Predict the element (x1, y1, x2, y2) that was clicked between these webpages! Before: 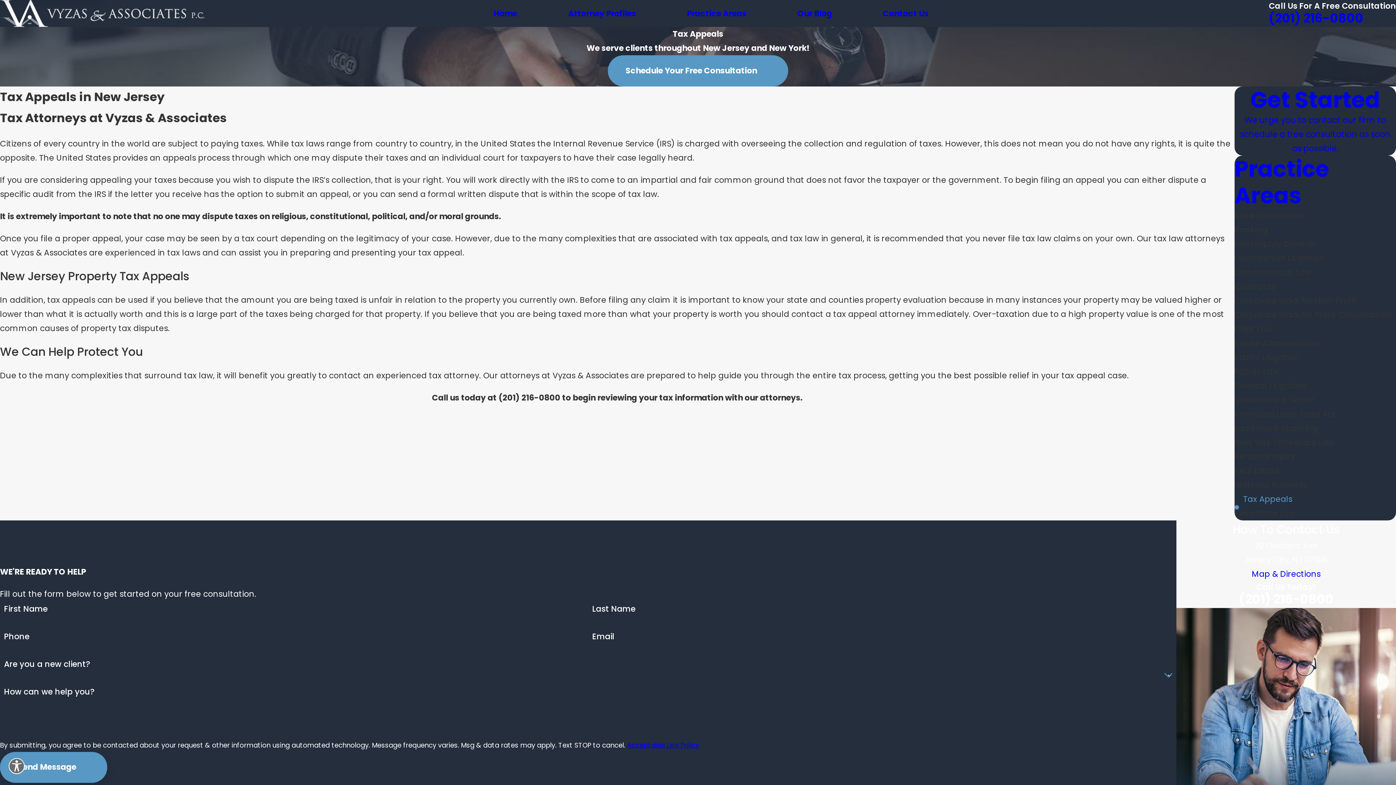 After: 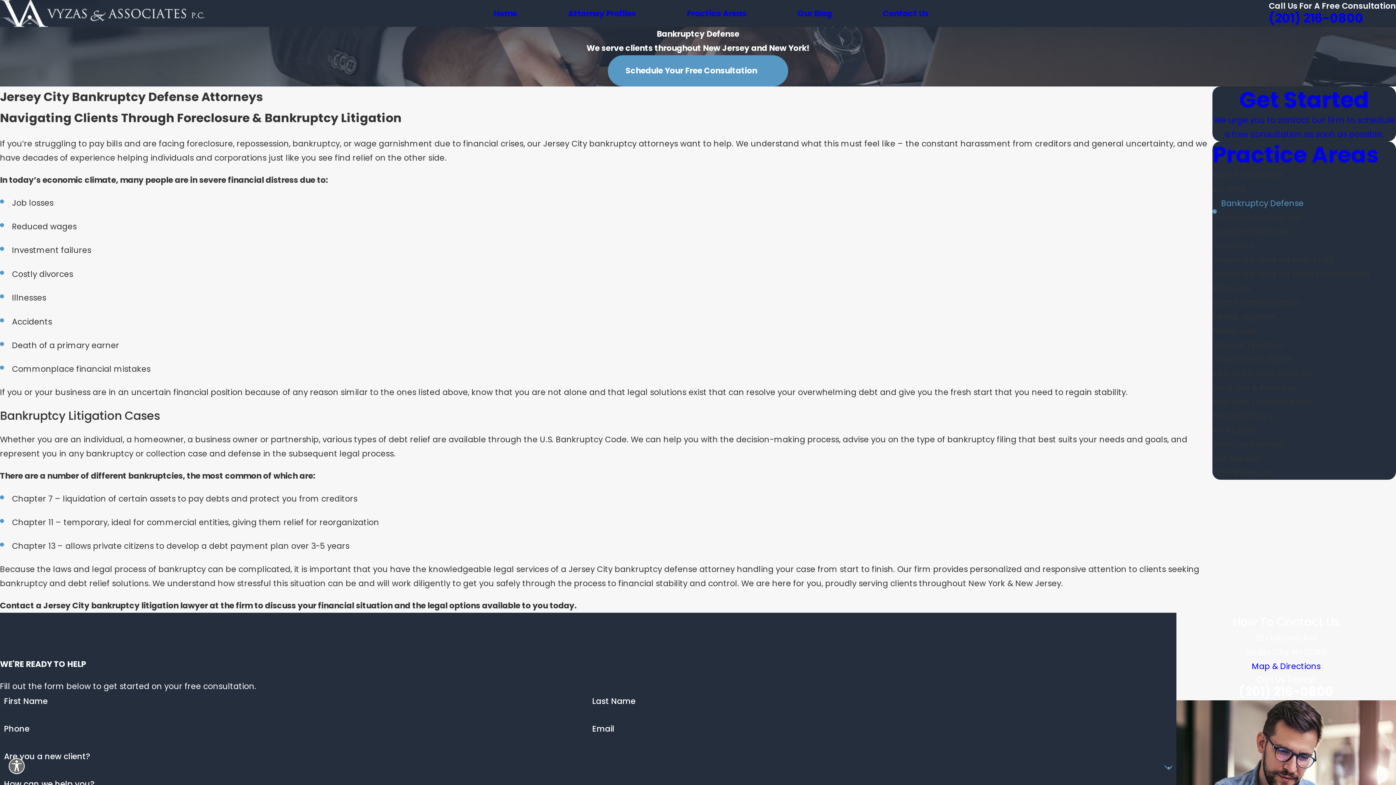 Action: label: Bankruptcy Defense bbox: (1234, 236, 1396, 251)